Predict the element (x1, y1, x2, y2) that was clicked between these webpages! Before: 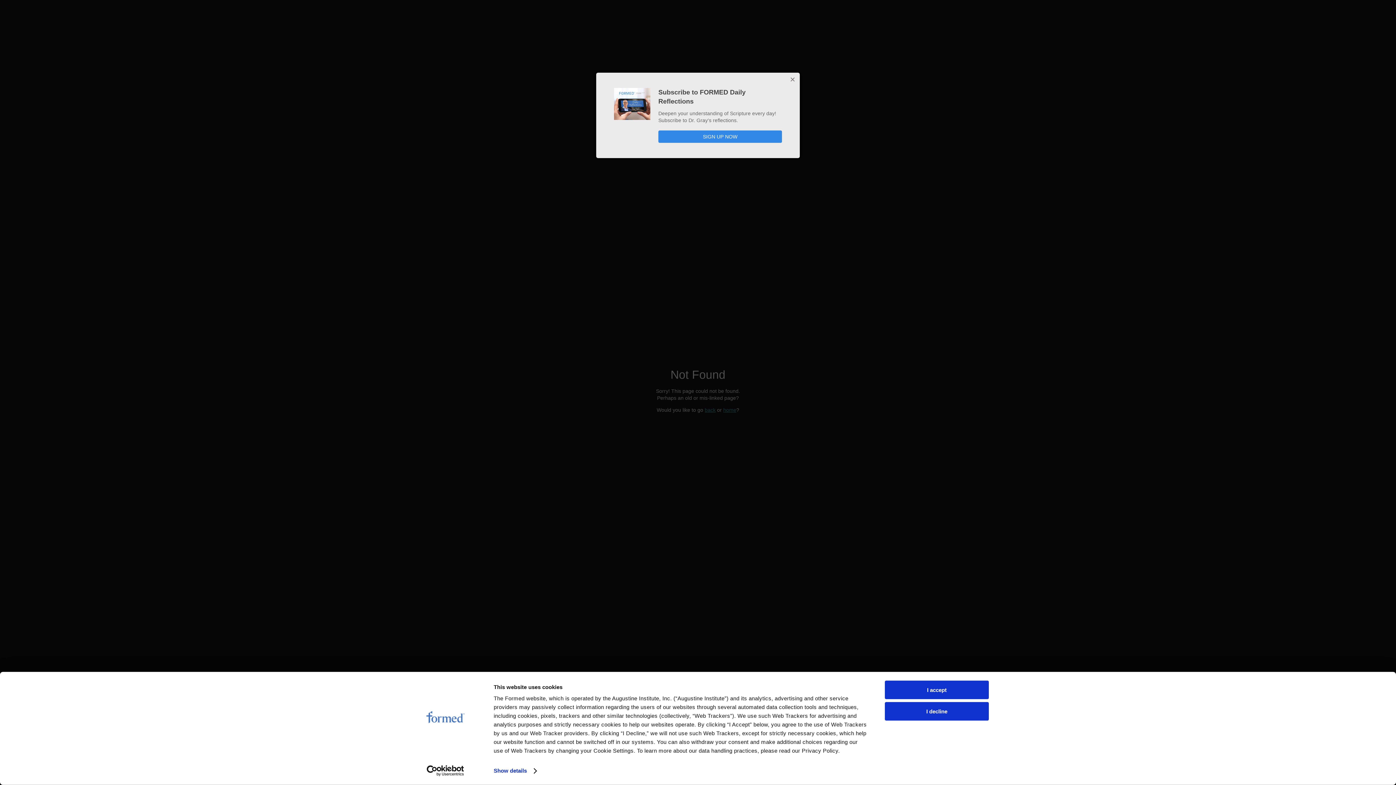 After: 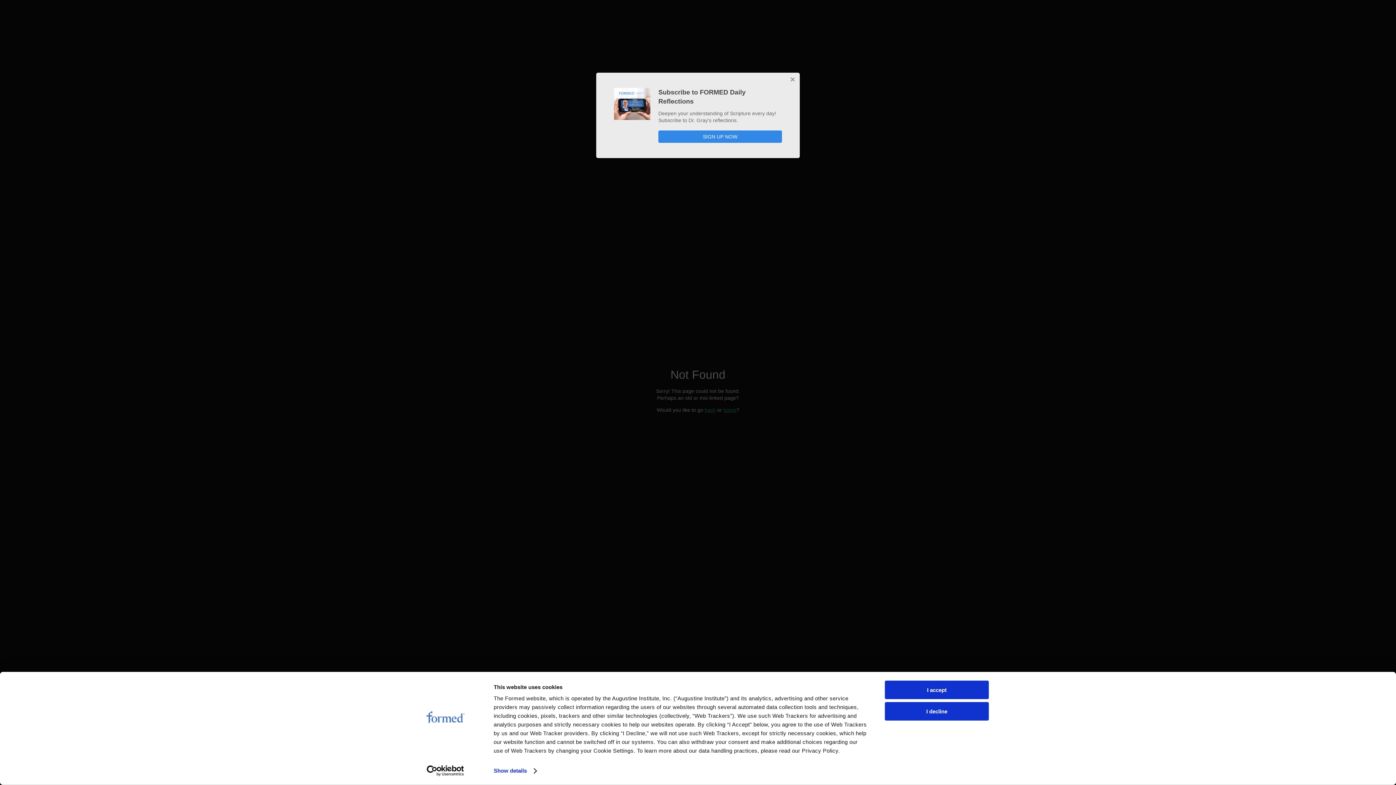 Action: label: Cookiebot - opens in a new window bbox: (413, 765, 477, 776)